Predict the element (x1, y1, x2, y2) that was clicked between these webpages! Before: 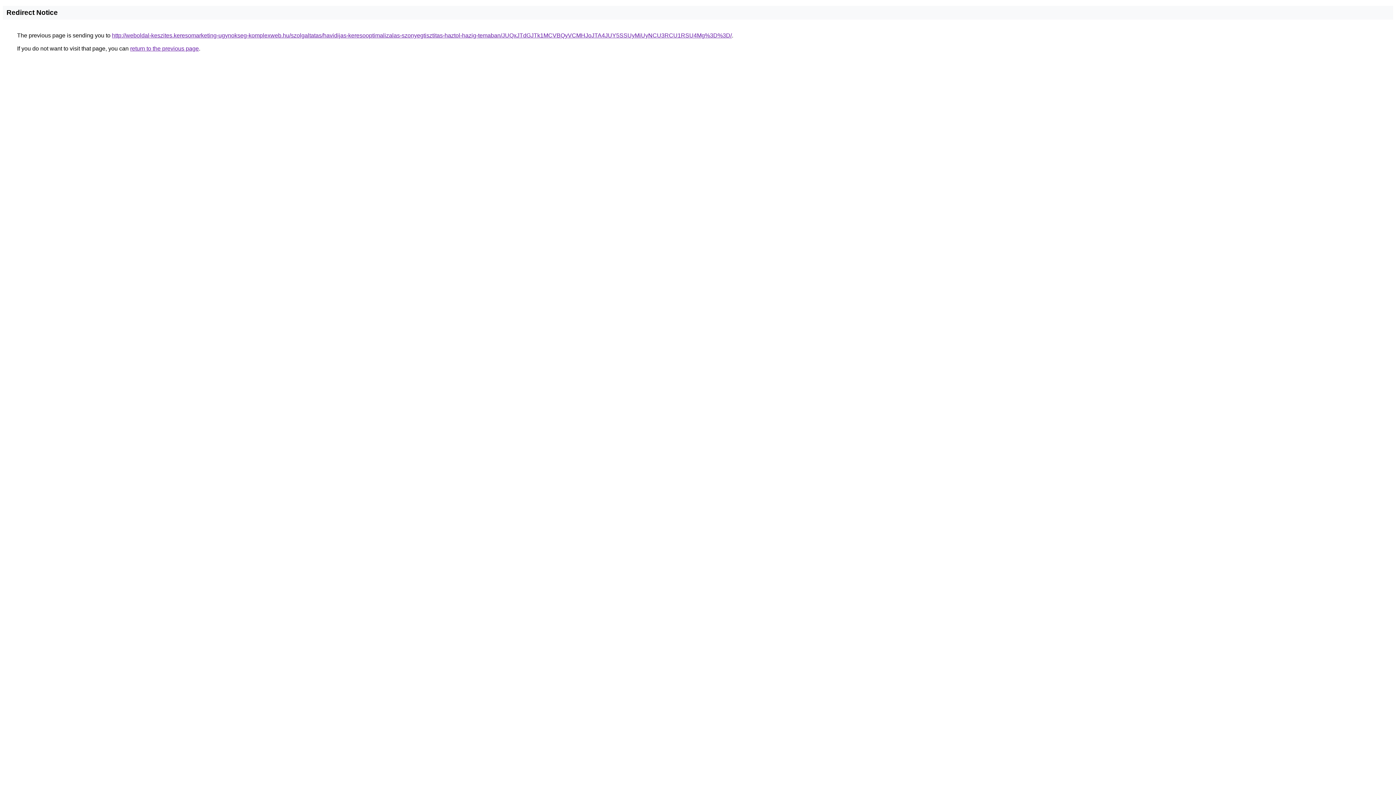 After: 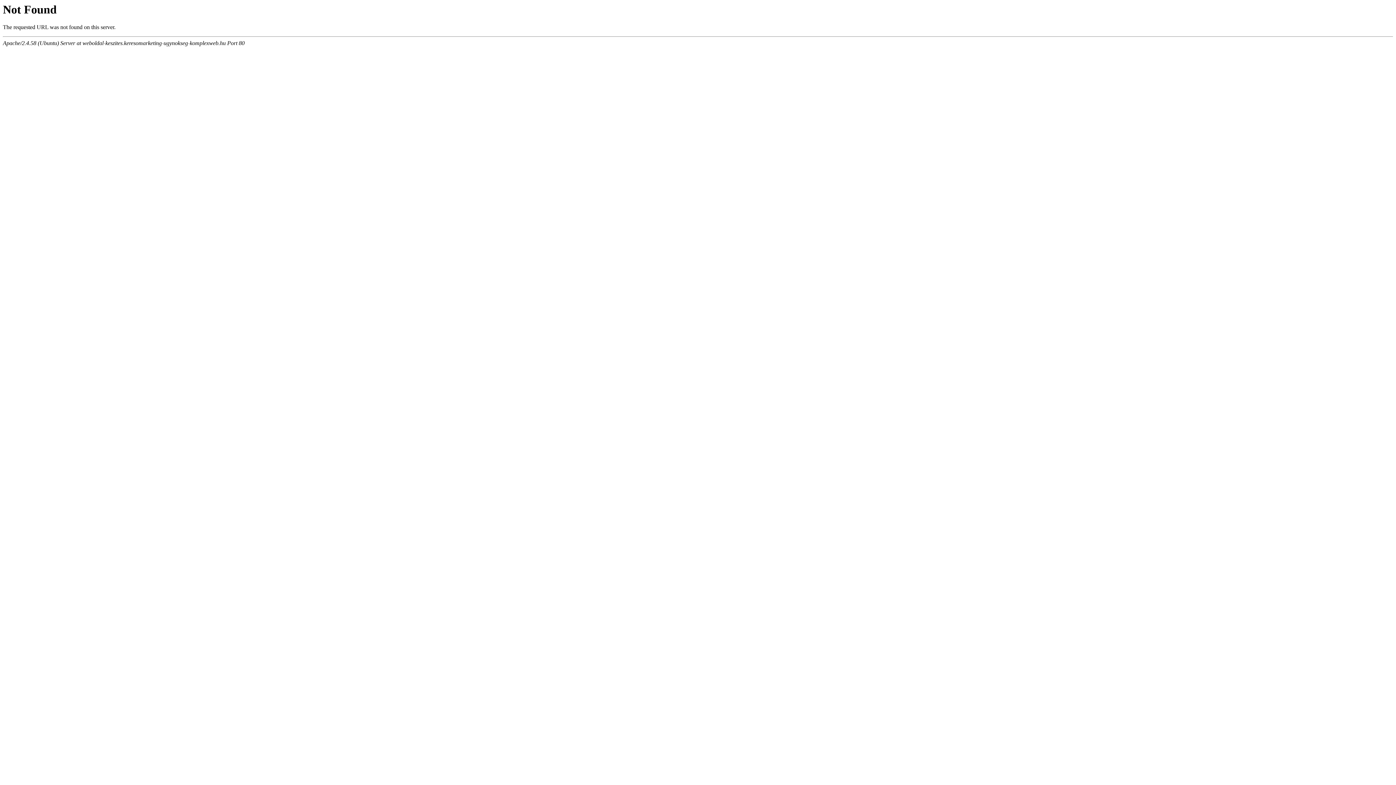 Action: bbox: (112, 32, 732, 38) label: http://weboldal-keszites.keresomarketing-ugynokseg-komplexweb.hu/szolgaltatas/havidijas-keresooptimalizalas-szonyegtisztitas-haztol-hazig-temaban/JUQxJTdGJTk1MCVBQyVCMHJoJTA4JUY5SSUyMiUyNCU3RCU1RSU4Mg%3D%3D/